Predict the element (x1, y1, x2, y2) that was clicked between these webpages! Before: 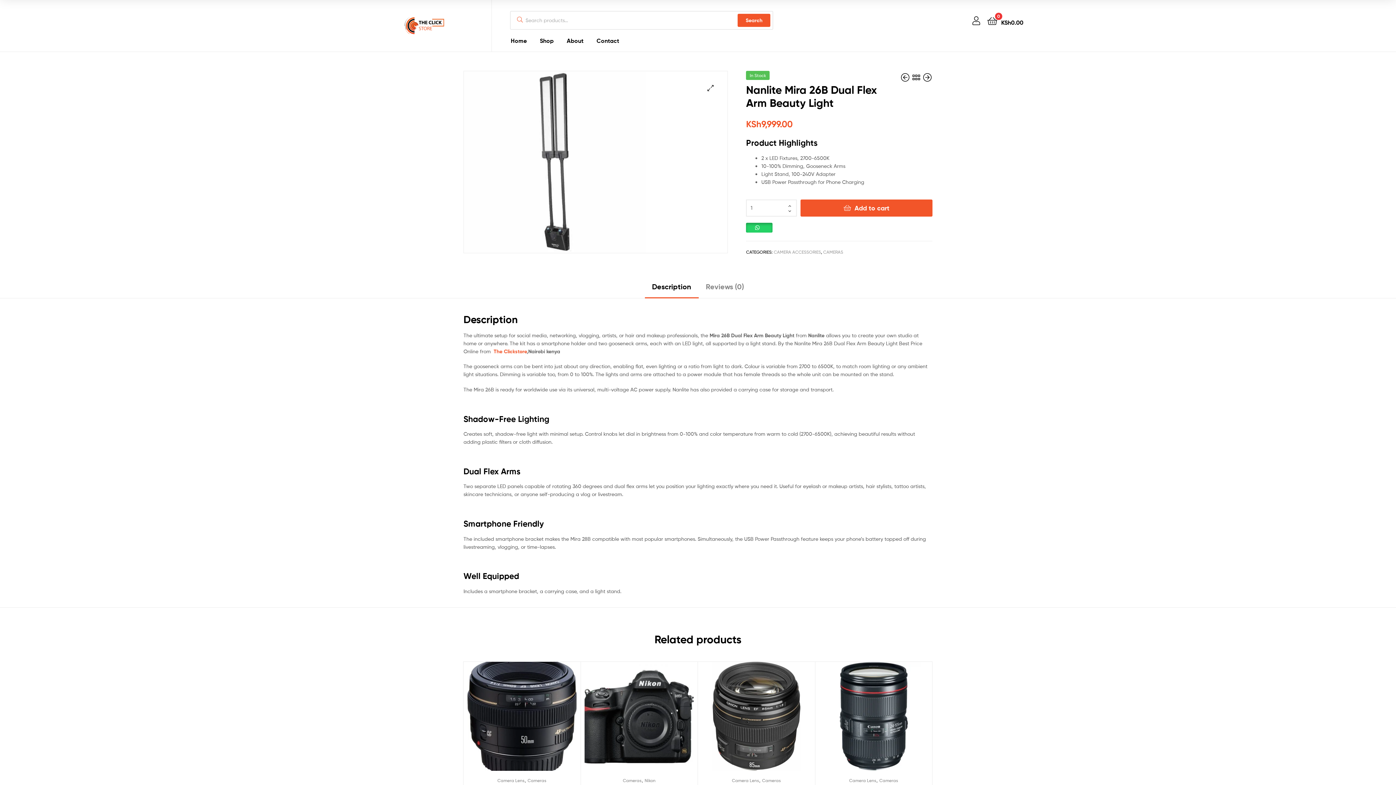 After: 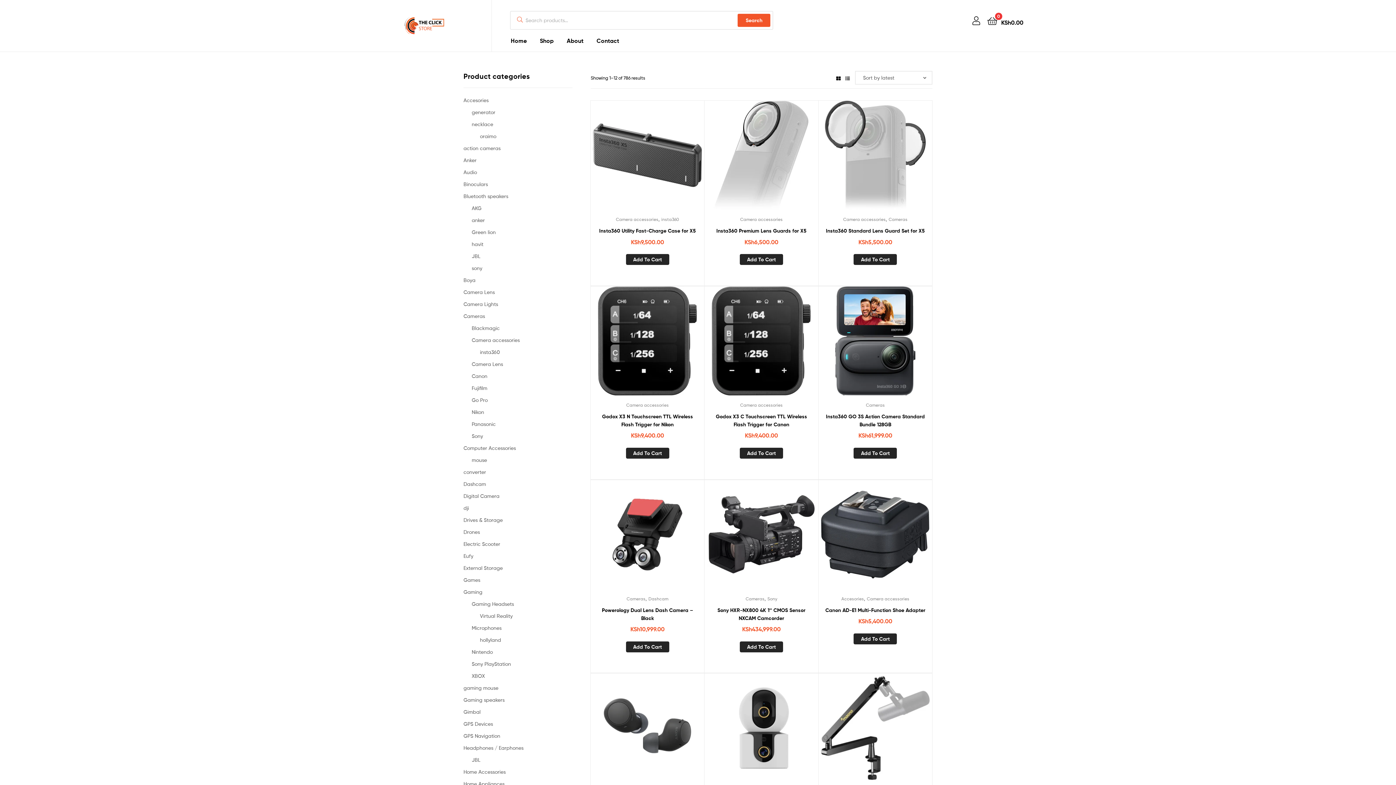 Action: label: Cameras bbox: (762, 778, 781, 783)